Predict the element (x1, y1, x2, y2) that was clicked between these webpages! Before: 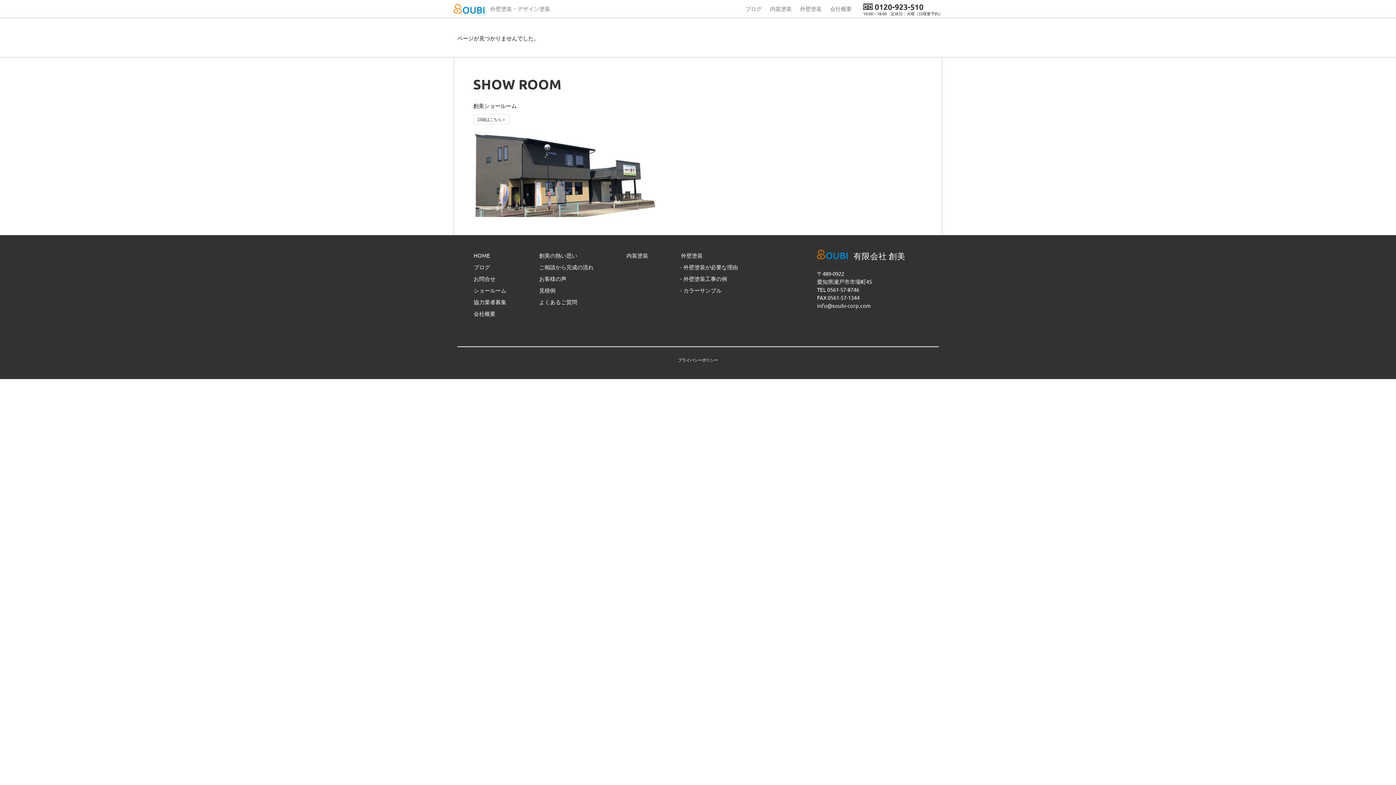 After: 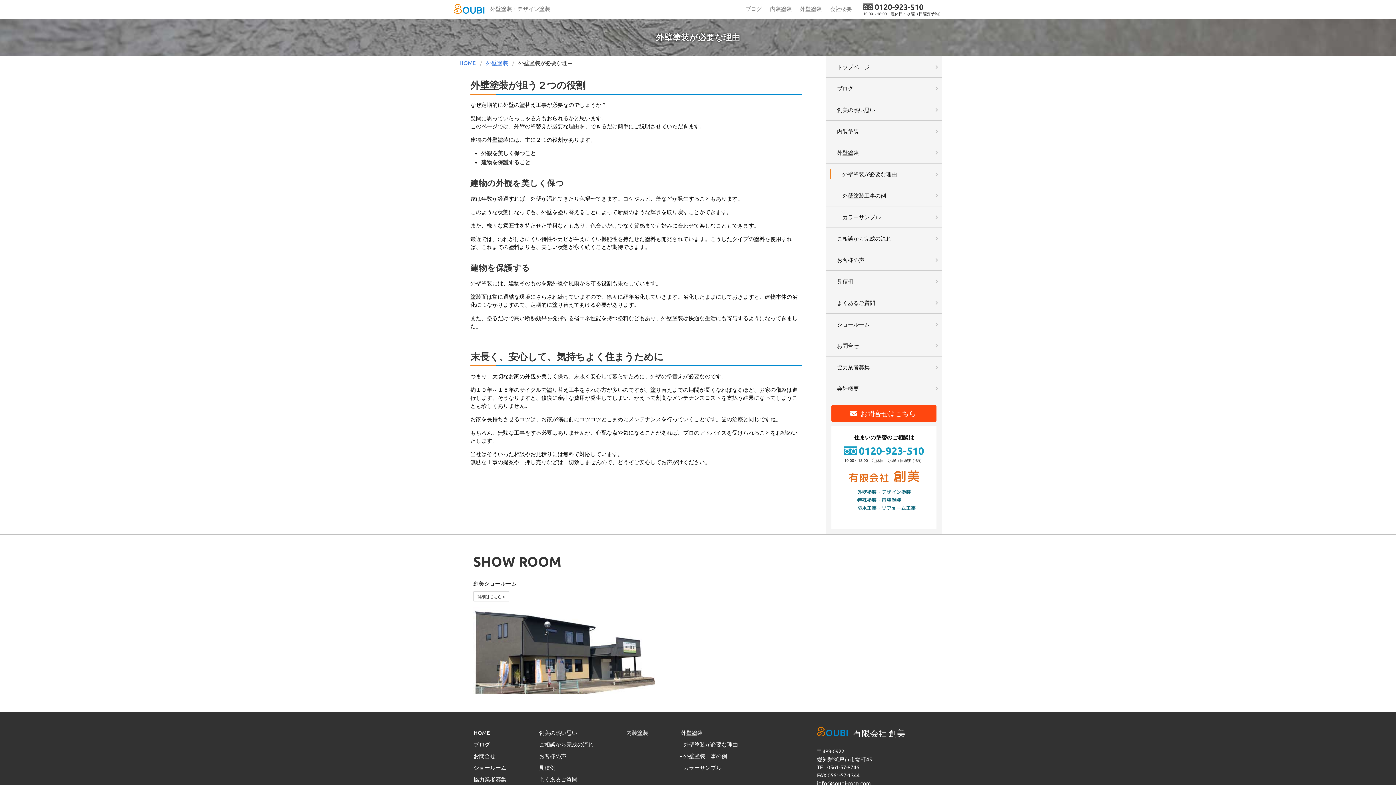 Action: bbox: (681, 261, 740, 273) label: 外壁塗装が必要な理由